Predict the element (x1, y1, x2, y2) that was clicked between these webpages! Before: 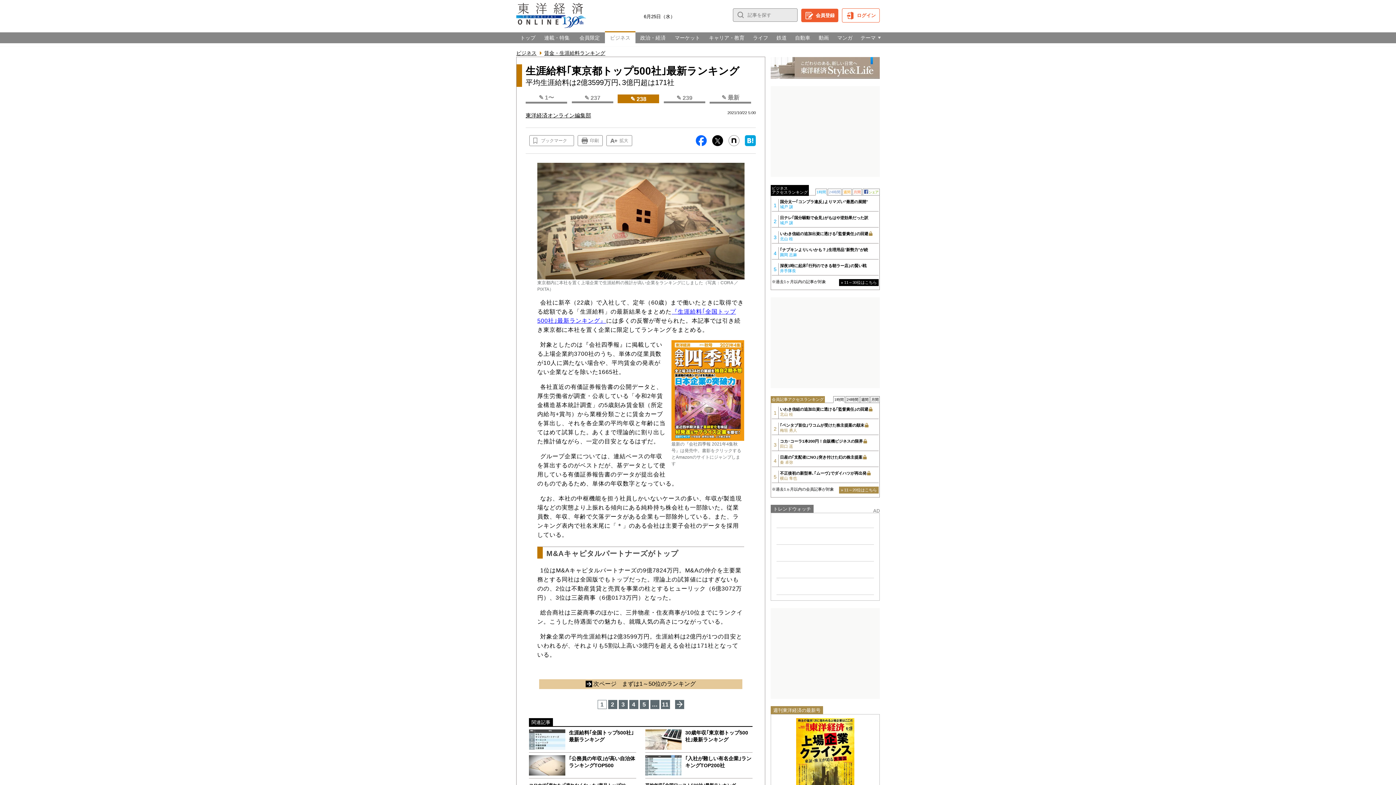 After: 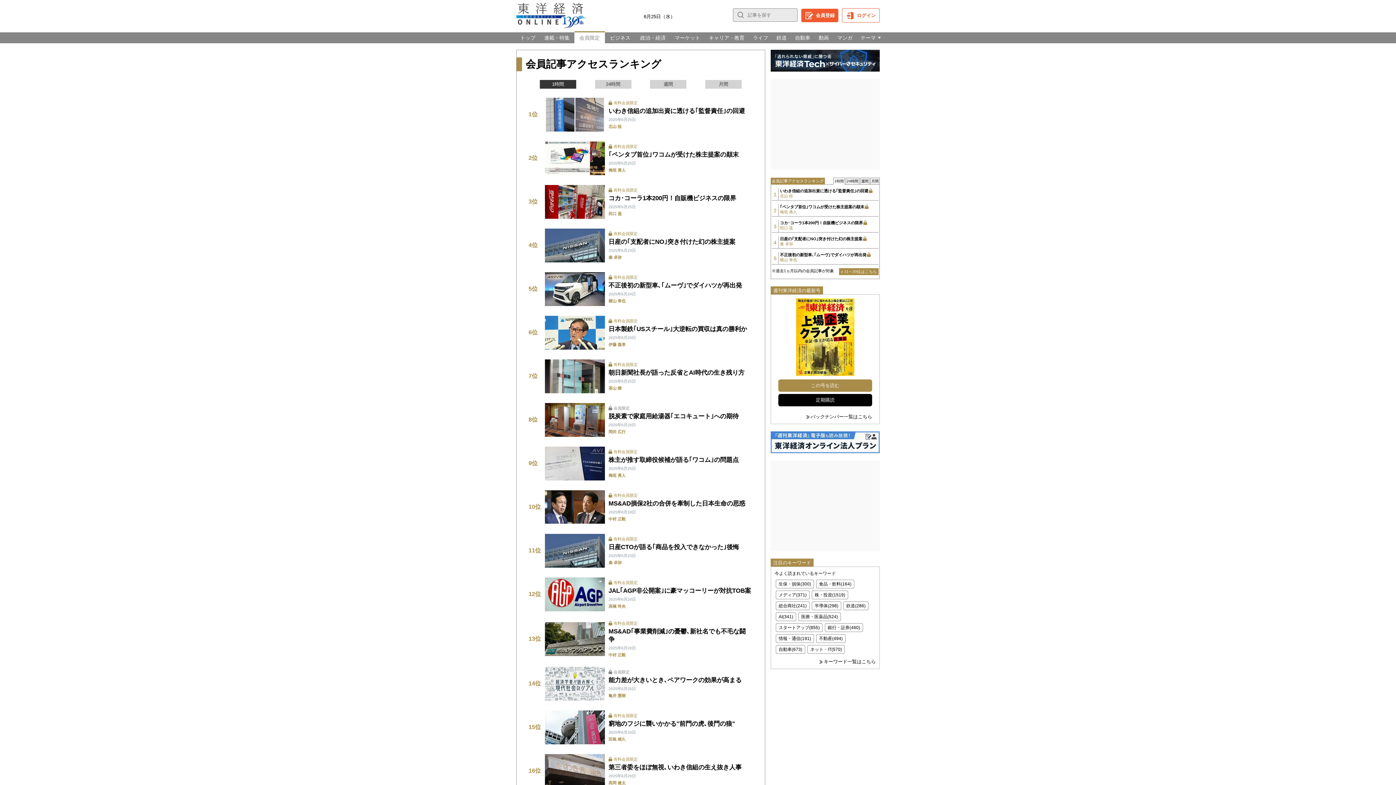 Action: label: » 11～20位はこちら bbox: (839, 486, 878, 493)